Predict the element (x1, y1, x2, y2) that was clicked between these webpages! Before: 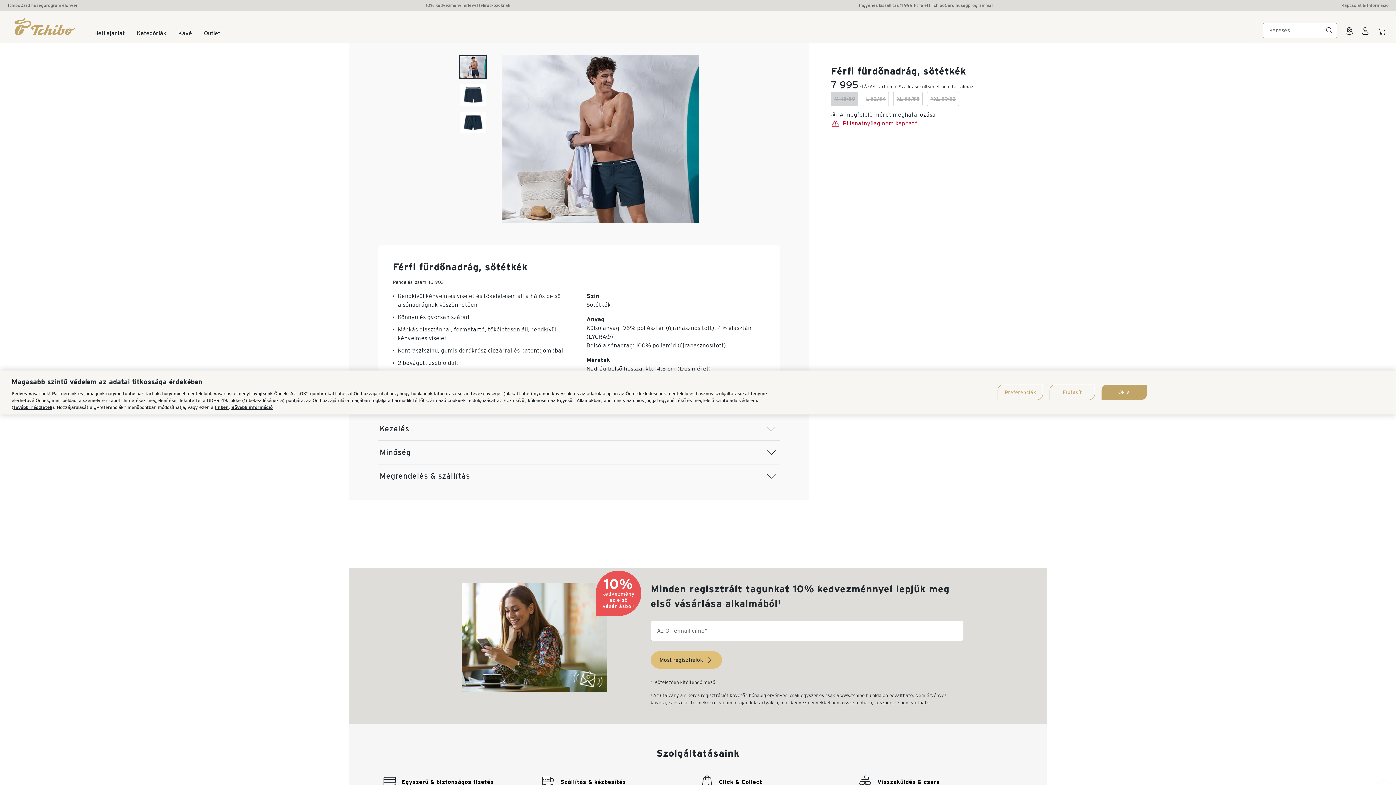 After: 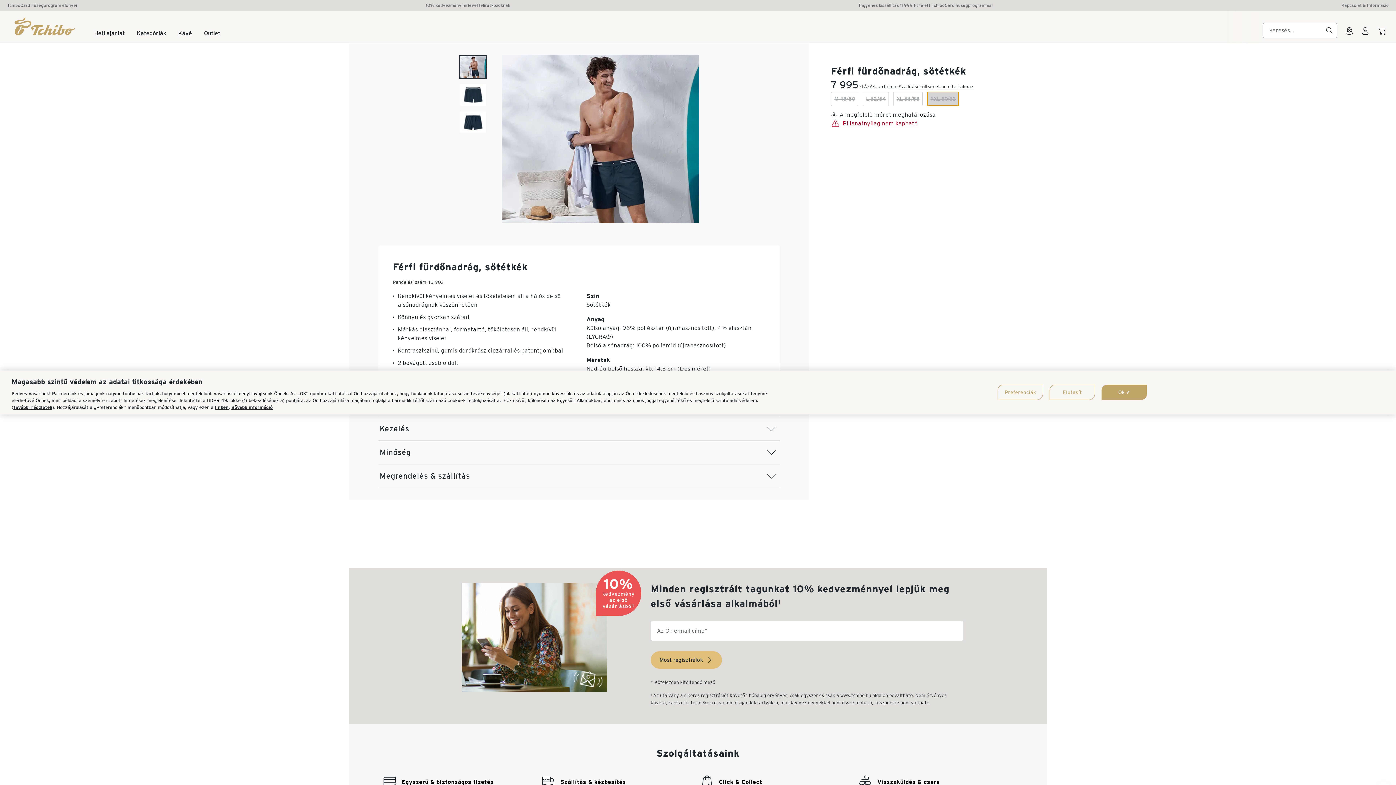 Action: bbox: (927, 91, 959, 106) label: XXL 60/62